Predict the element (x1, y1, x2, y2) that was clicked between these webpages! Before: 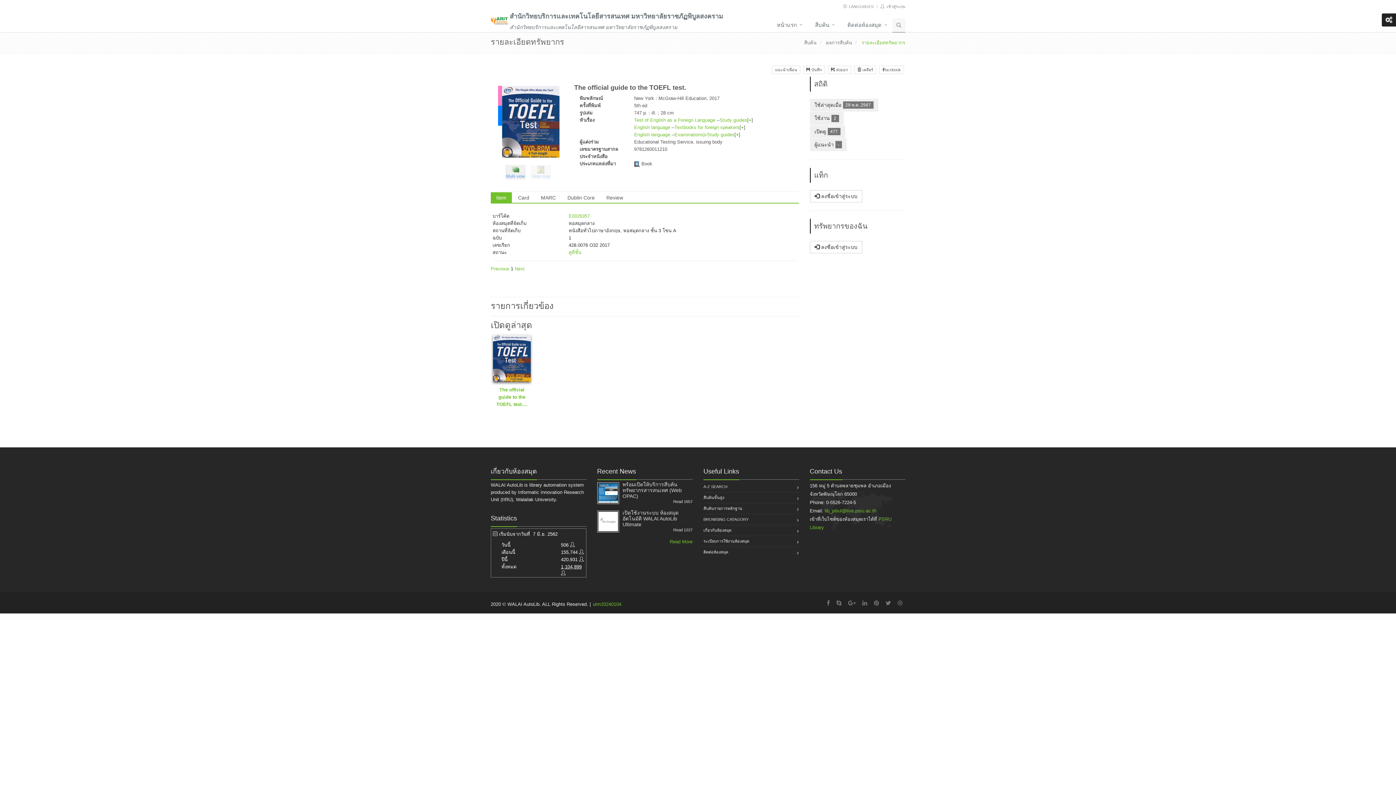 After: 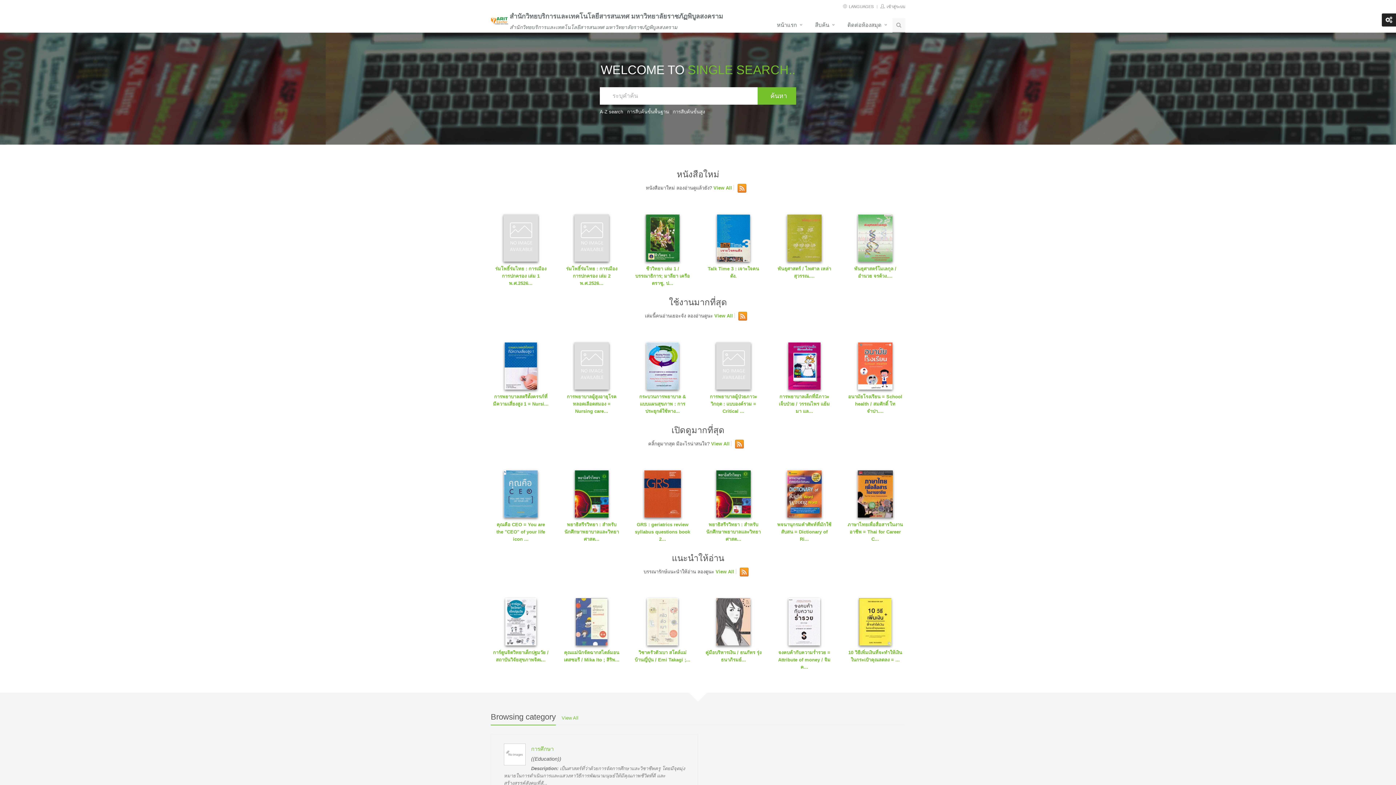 Action: label: สำนักวิทยบริการและเทคโนโลยีสารสนเทศ มหาวิทยาลัยราชภัฏพิบูลสงคราม bbox: (509, 12, 723, 20)